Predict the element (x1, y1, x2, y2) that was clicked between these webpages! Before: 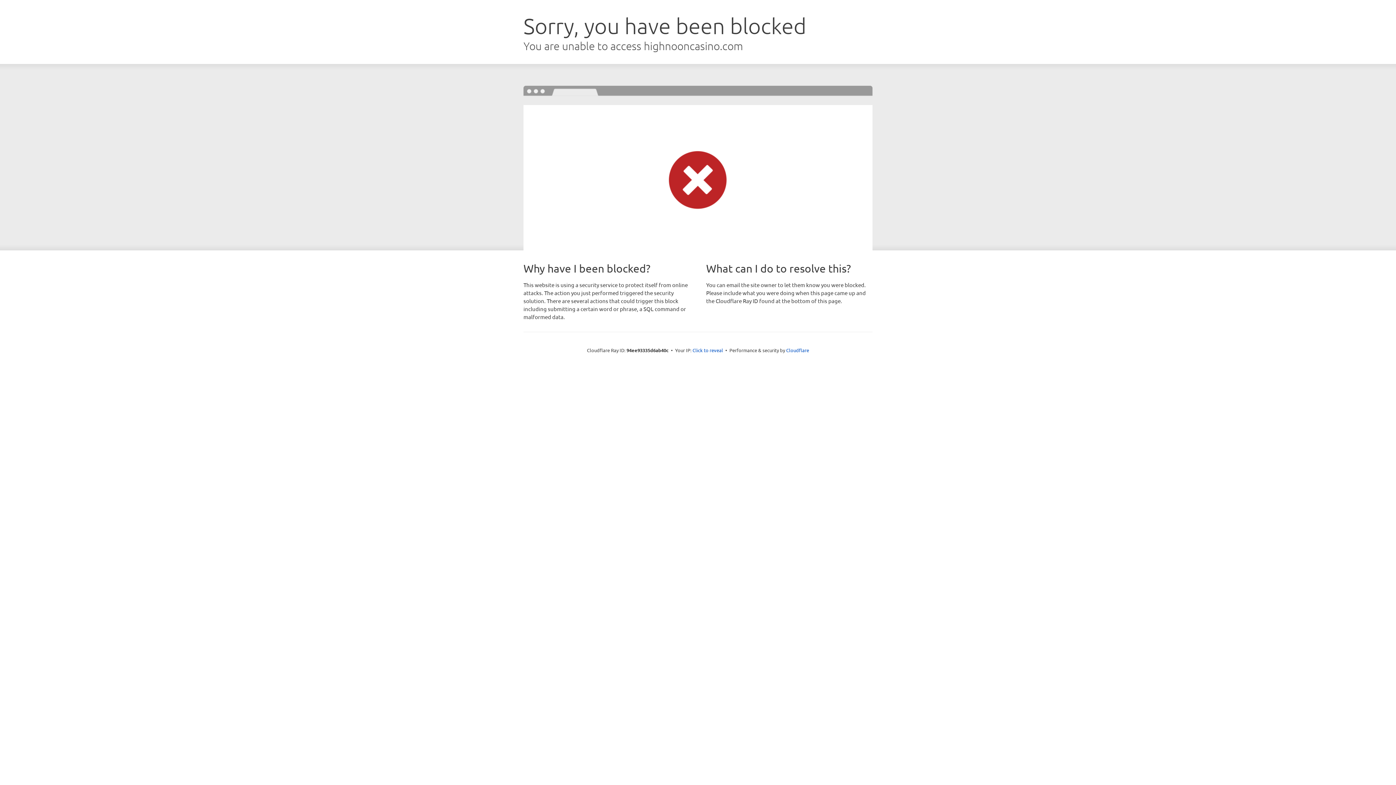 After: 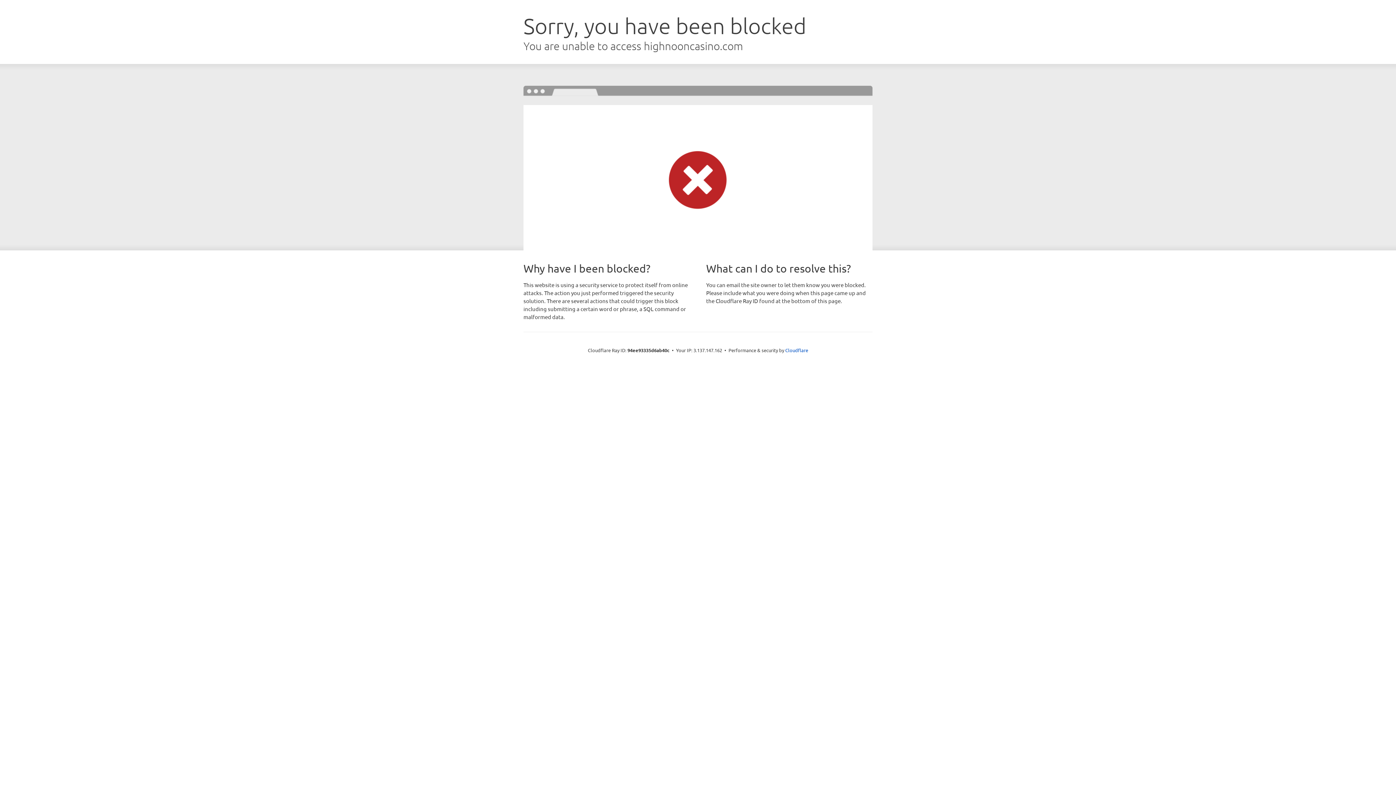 Action: bbox: (692, 346, 723, 353) label: Click to reveal